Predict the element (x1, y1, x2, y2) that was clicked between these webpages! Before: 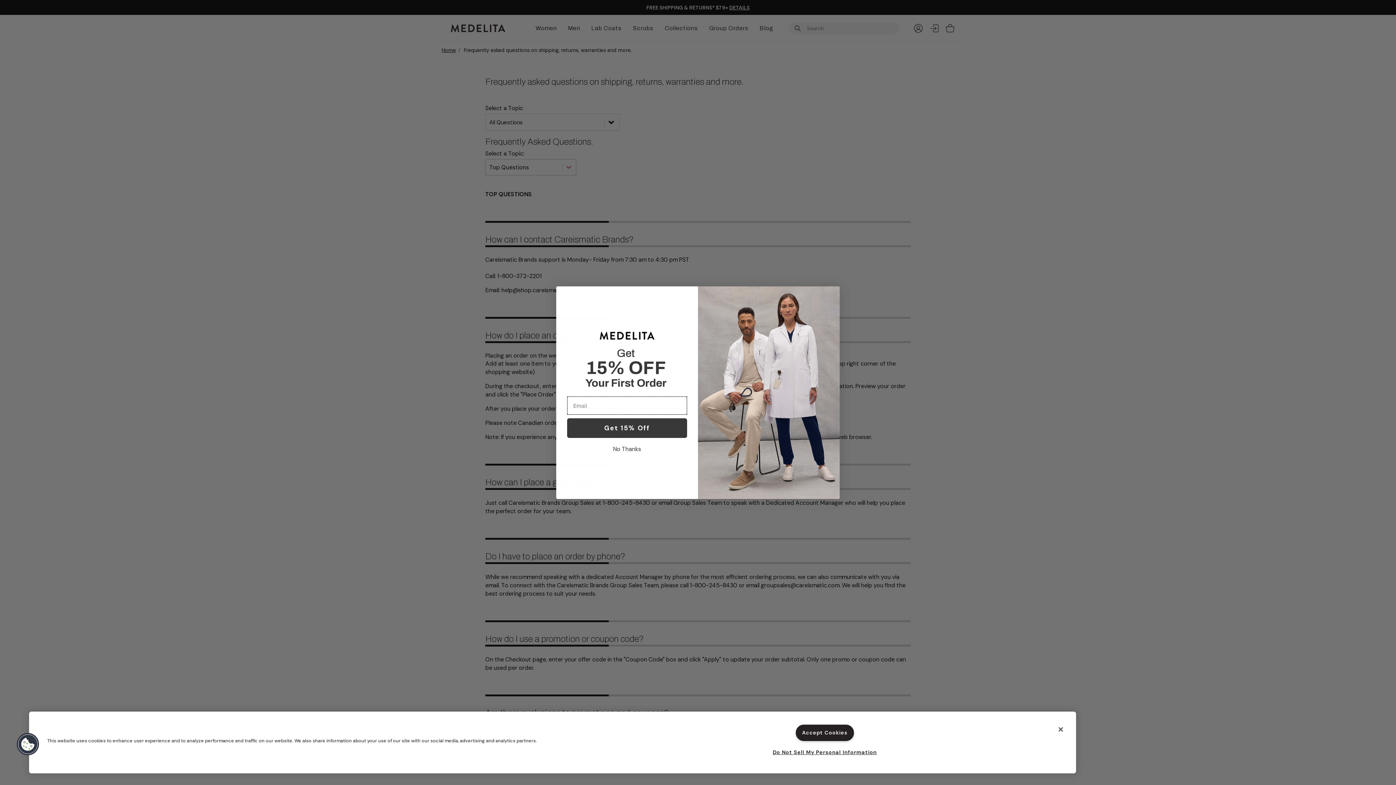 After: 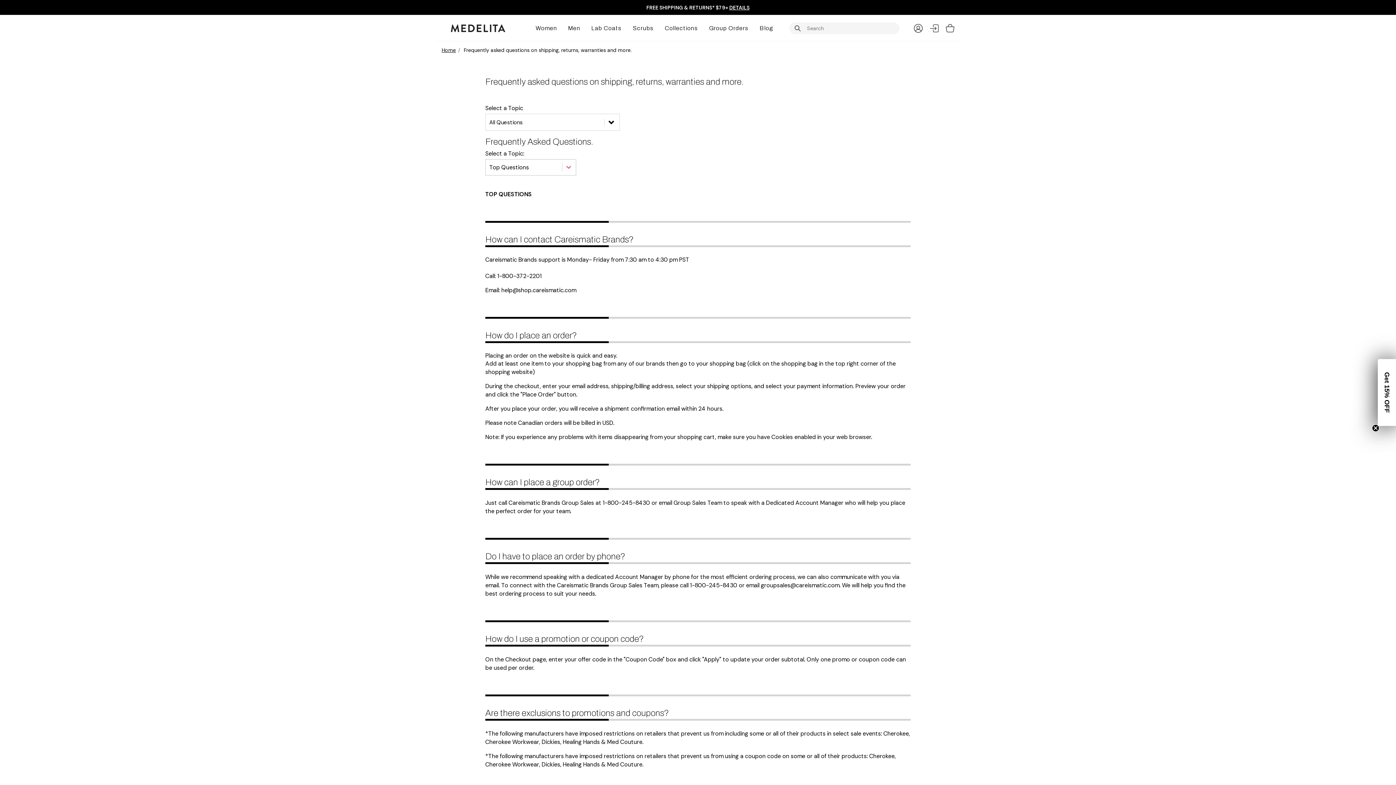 Action: bbox: (795, 725, 854, 741) label: Accept Cookies